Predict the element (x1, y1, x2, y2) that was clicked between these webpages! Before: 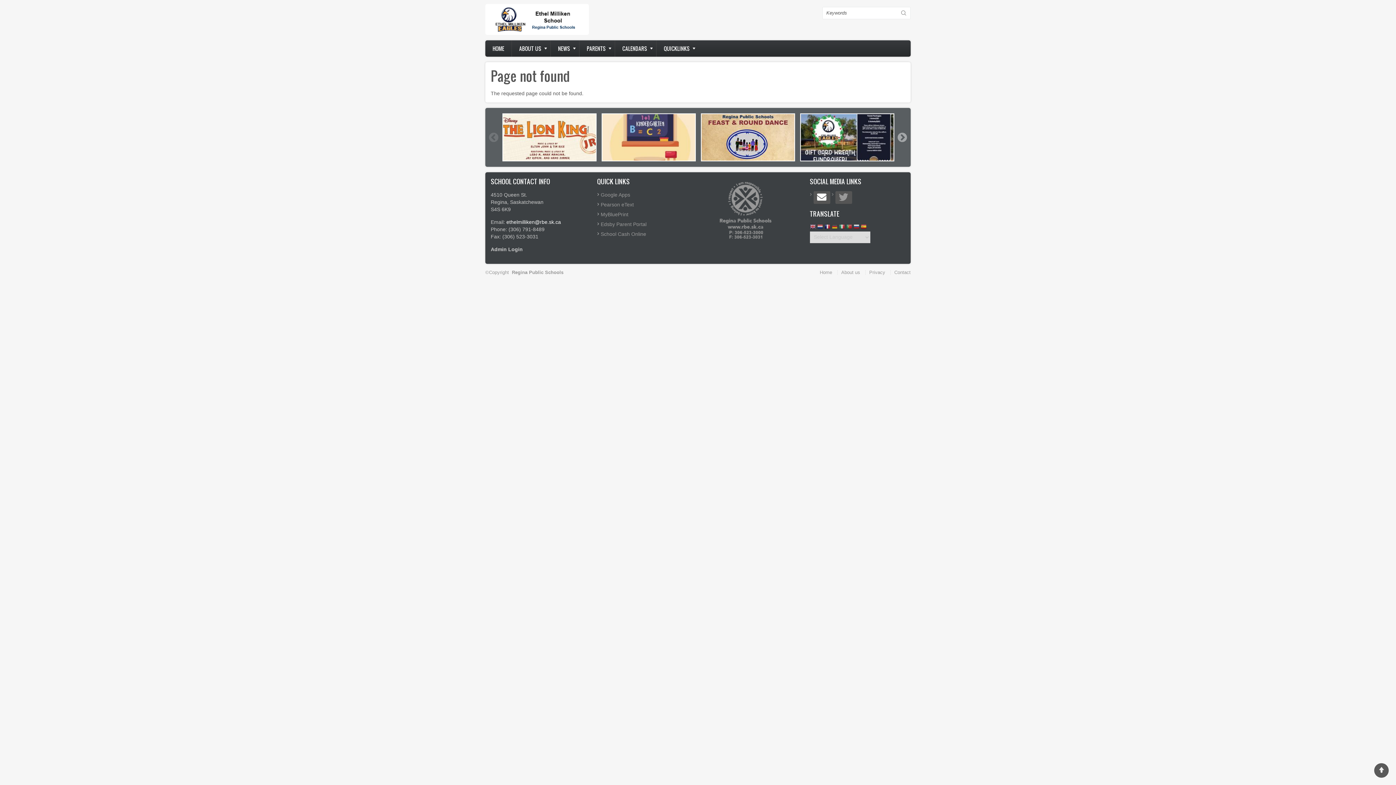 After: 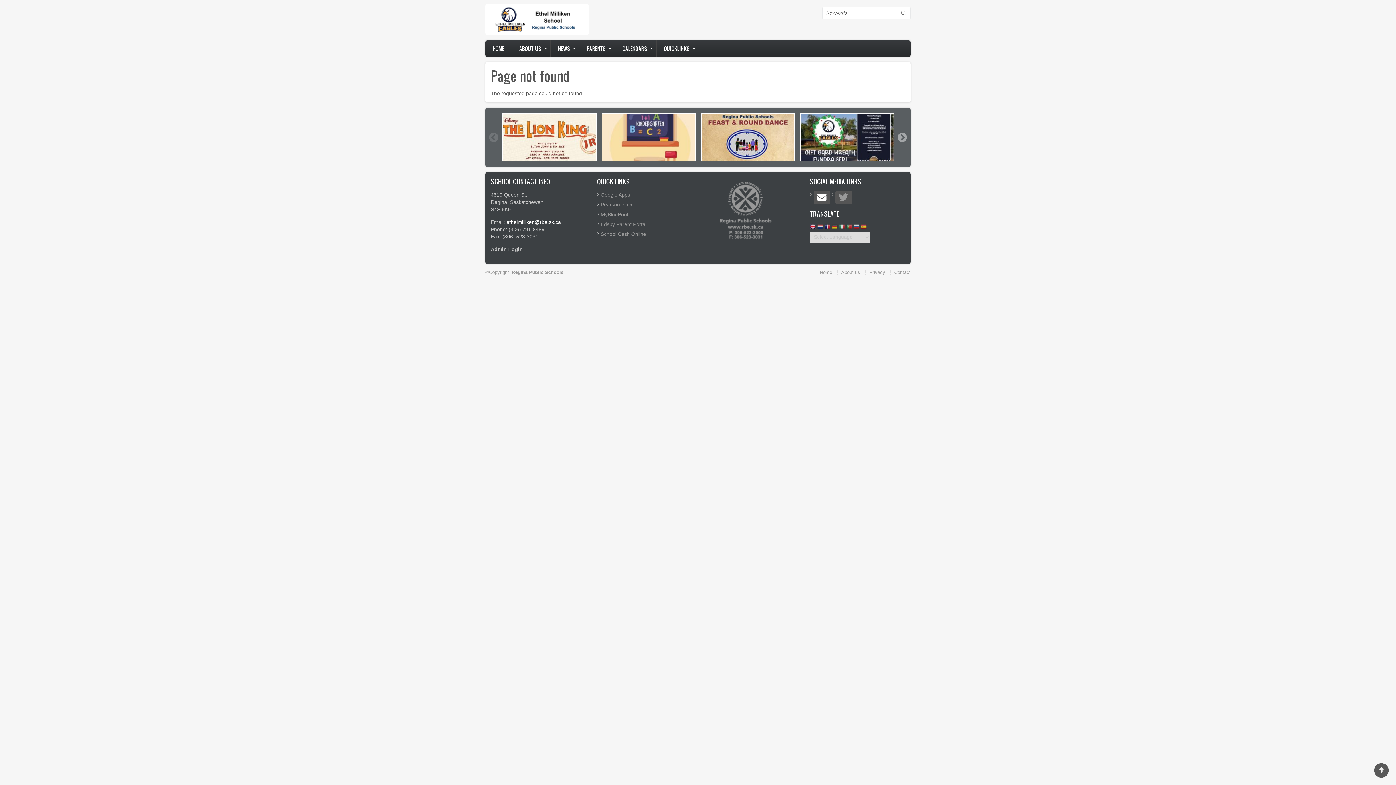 Action: bbox: (810, 223, 815, 230)